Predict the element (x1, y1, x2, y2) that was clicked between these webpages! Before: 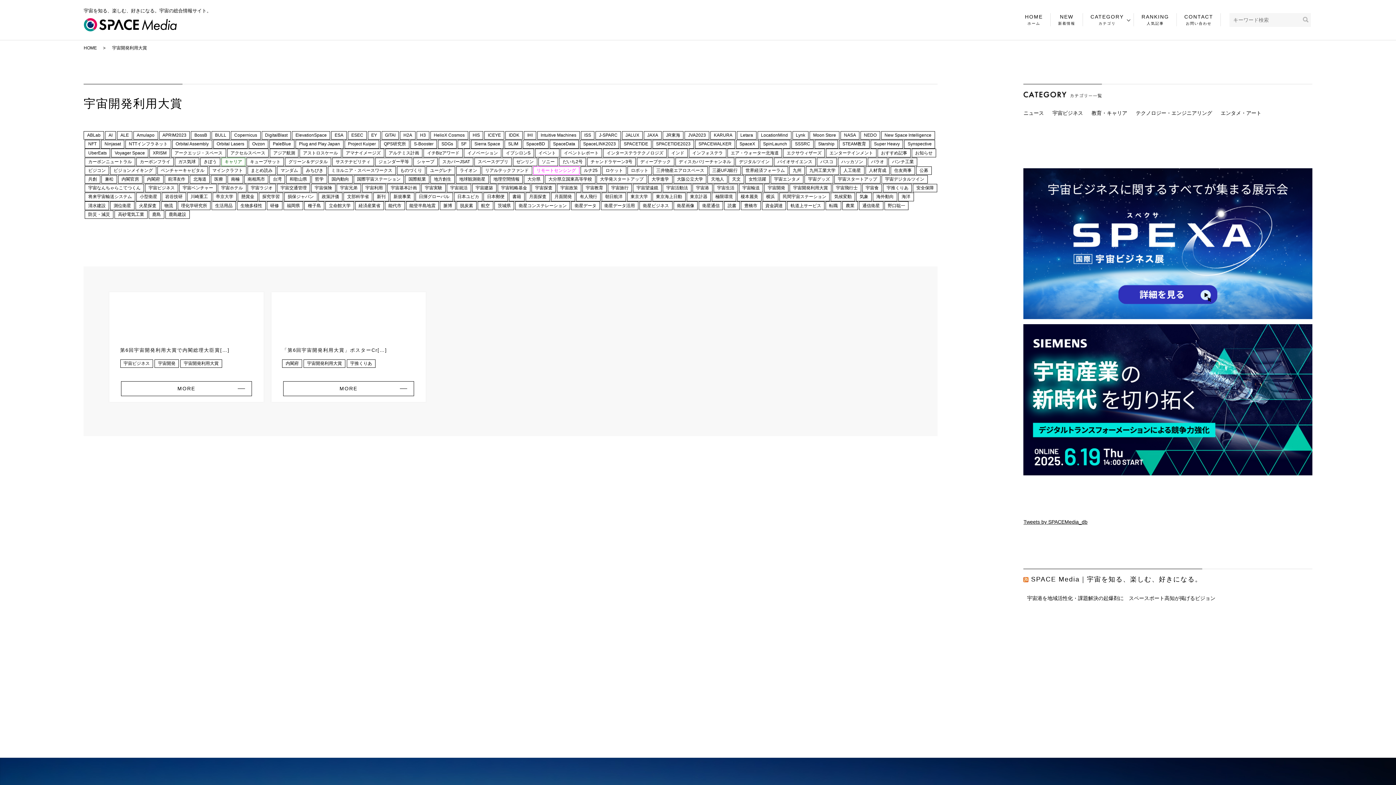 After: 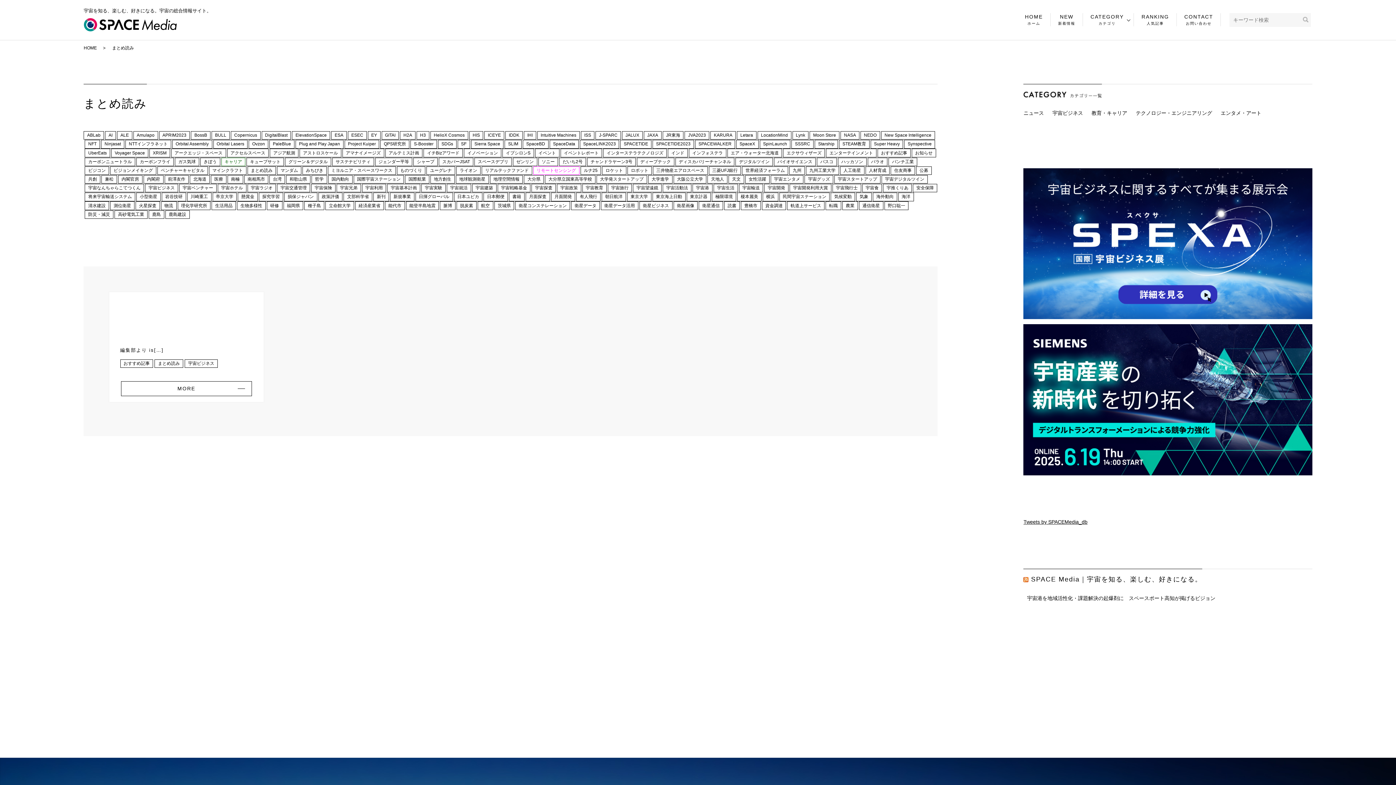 Action: label: まとめ読み bbox: (247, 166, 276, 174)